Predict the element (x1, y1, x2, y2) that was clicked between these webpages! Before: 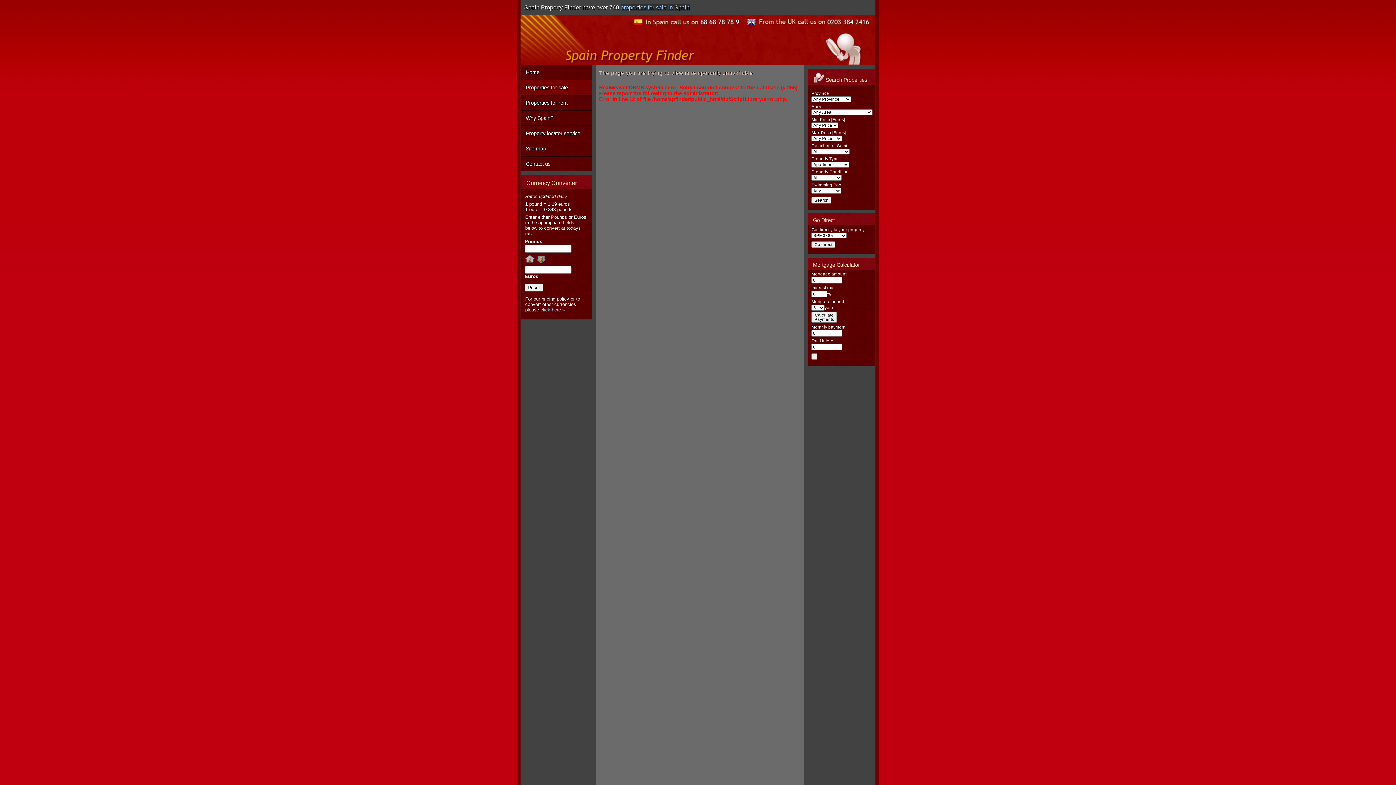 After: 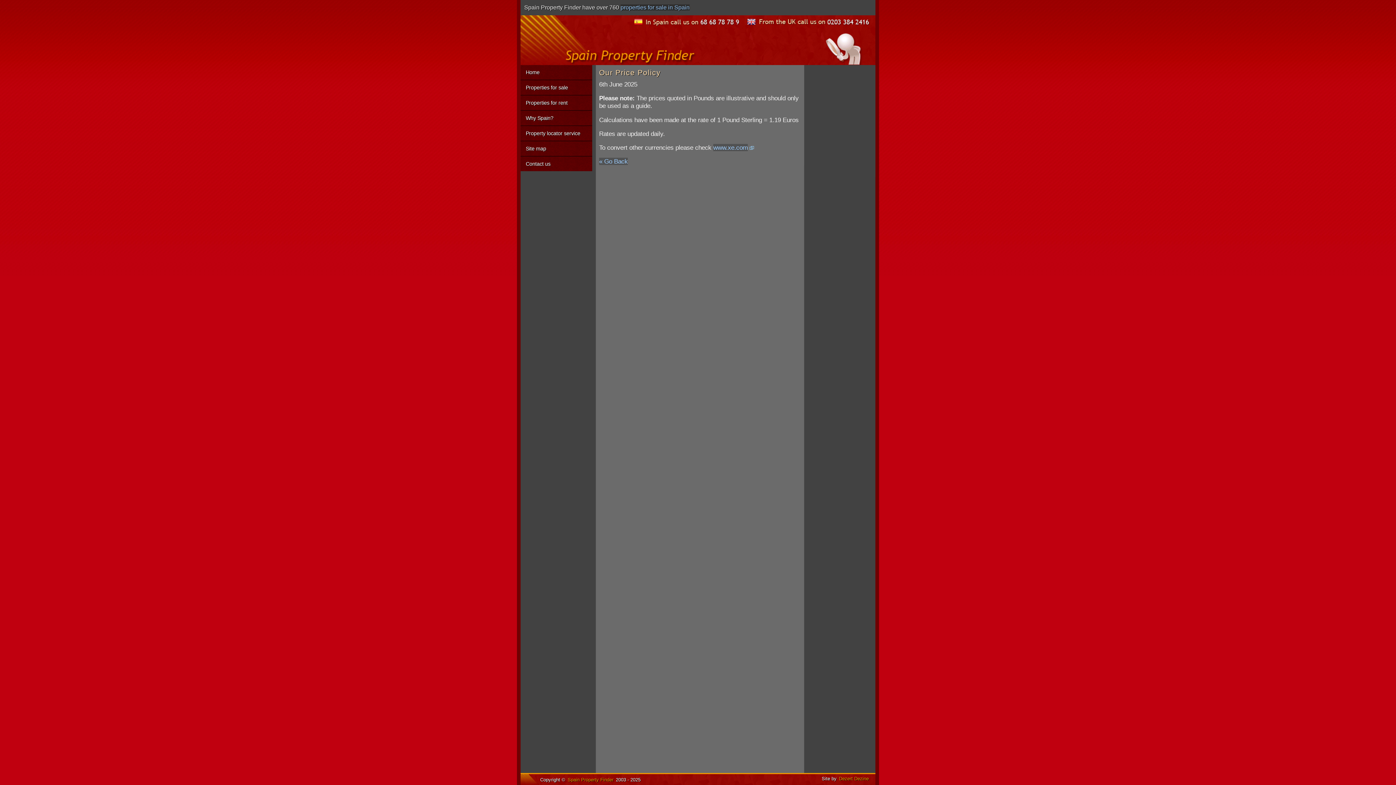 Action: bbox: (540, 307, 565, 312) label: click here »